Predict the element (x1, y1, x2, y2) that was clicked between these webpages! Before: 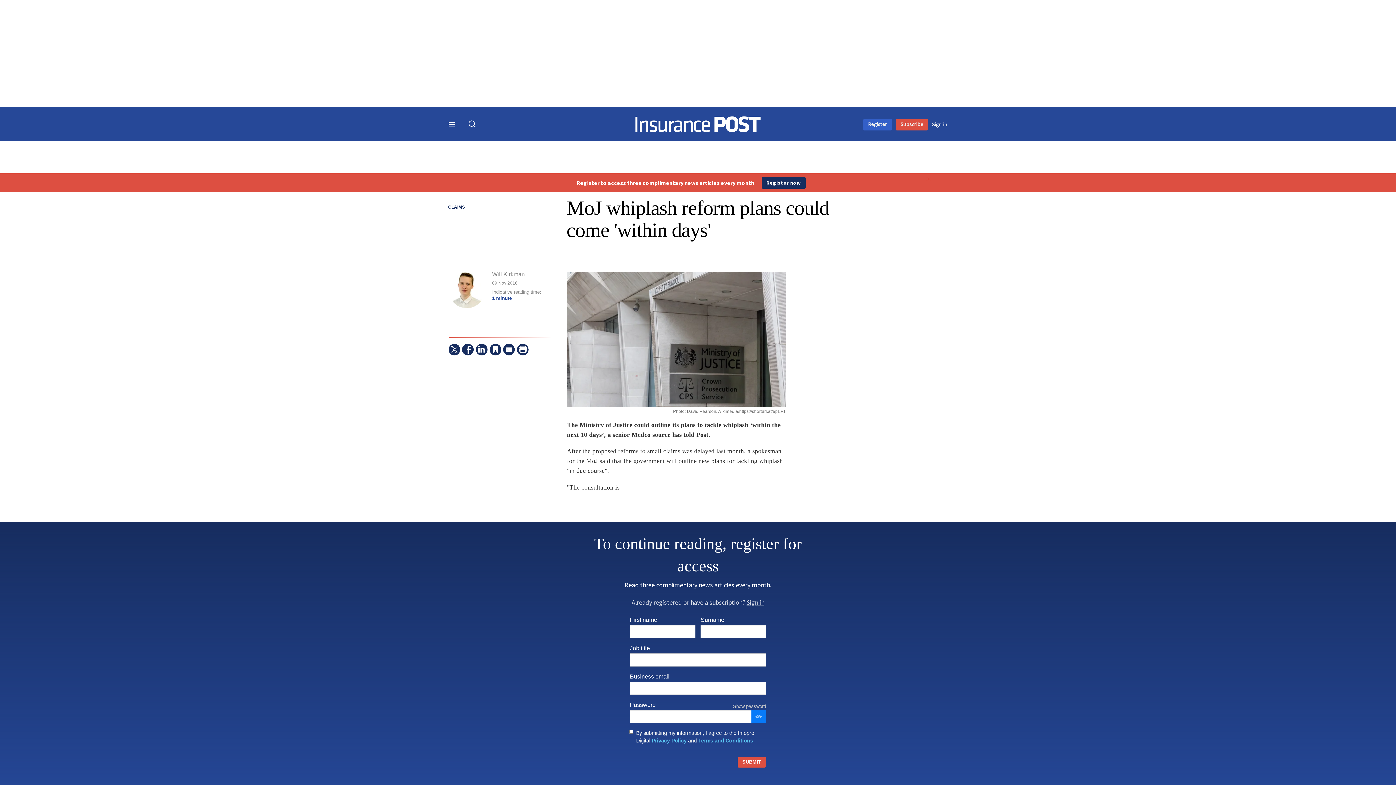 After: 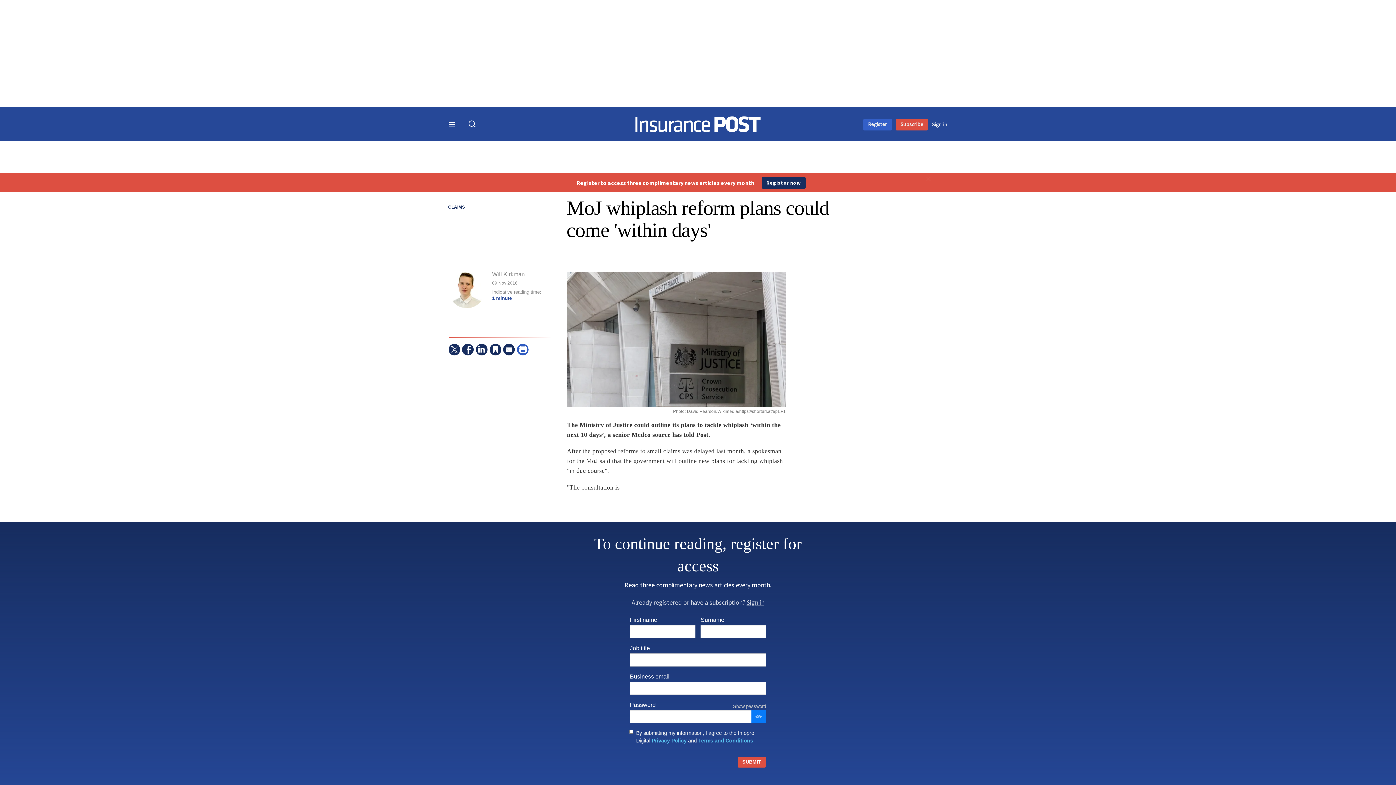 Action: label:   bbox: (516, 343, 528, 355)